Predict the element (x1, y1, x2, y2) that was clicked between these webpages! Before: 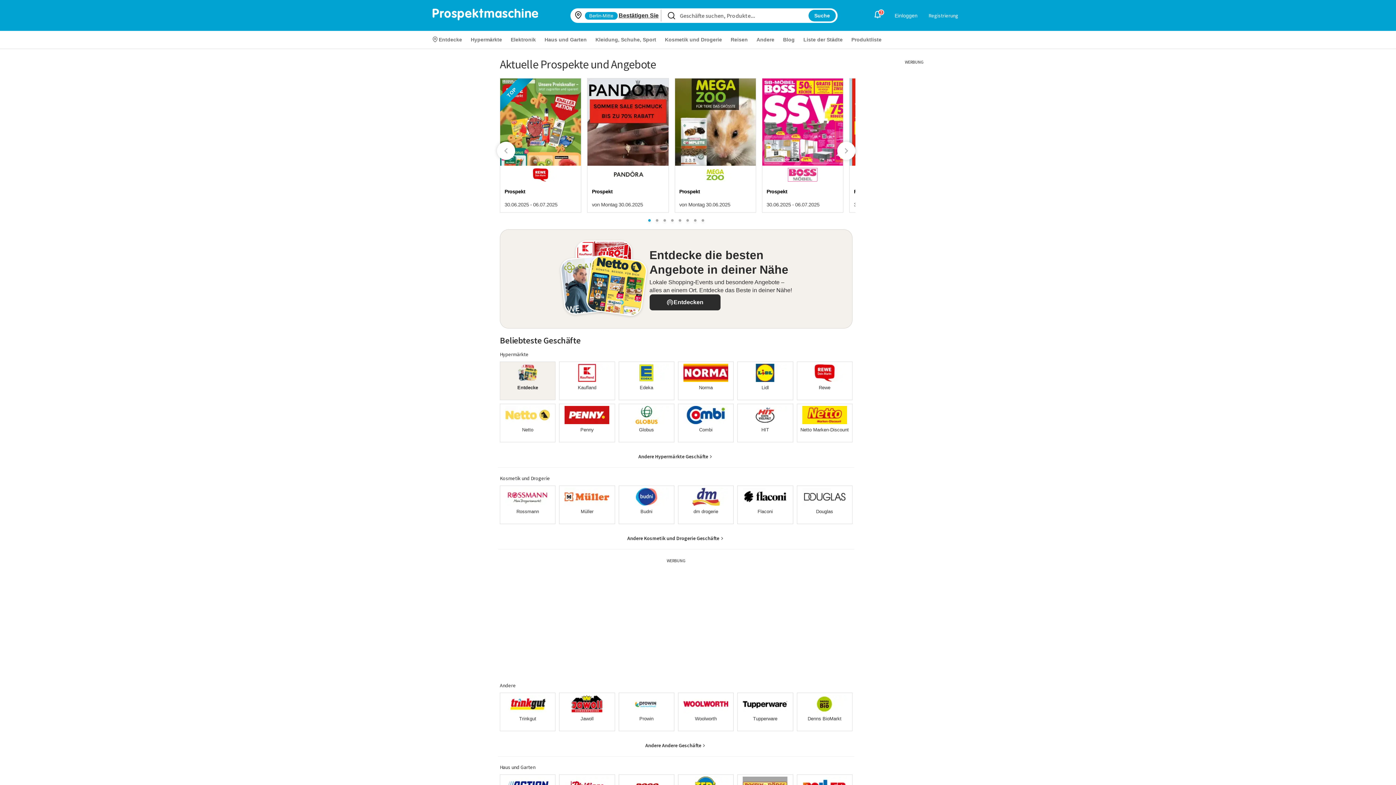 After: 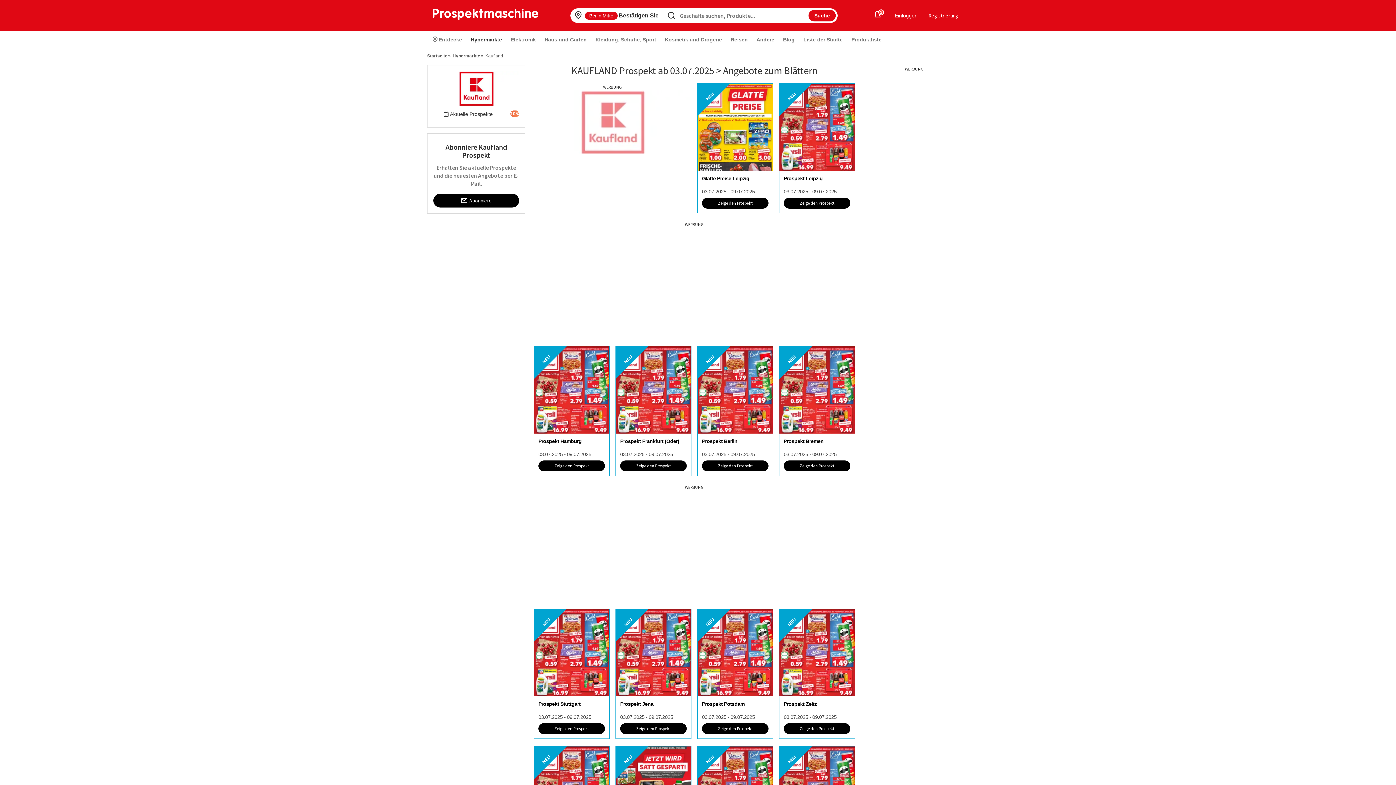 Action: bbox: (559, 361, 615, 400) label: Kaufland